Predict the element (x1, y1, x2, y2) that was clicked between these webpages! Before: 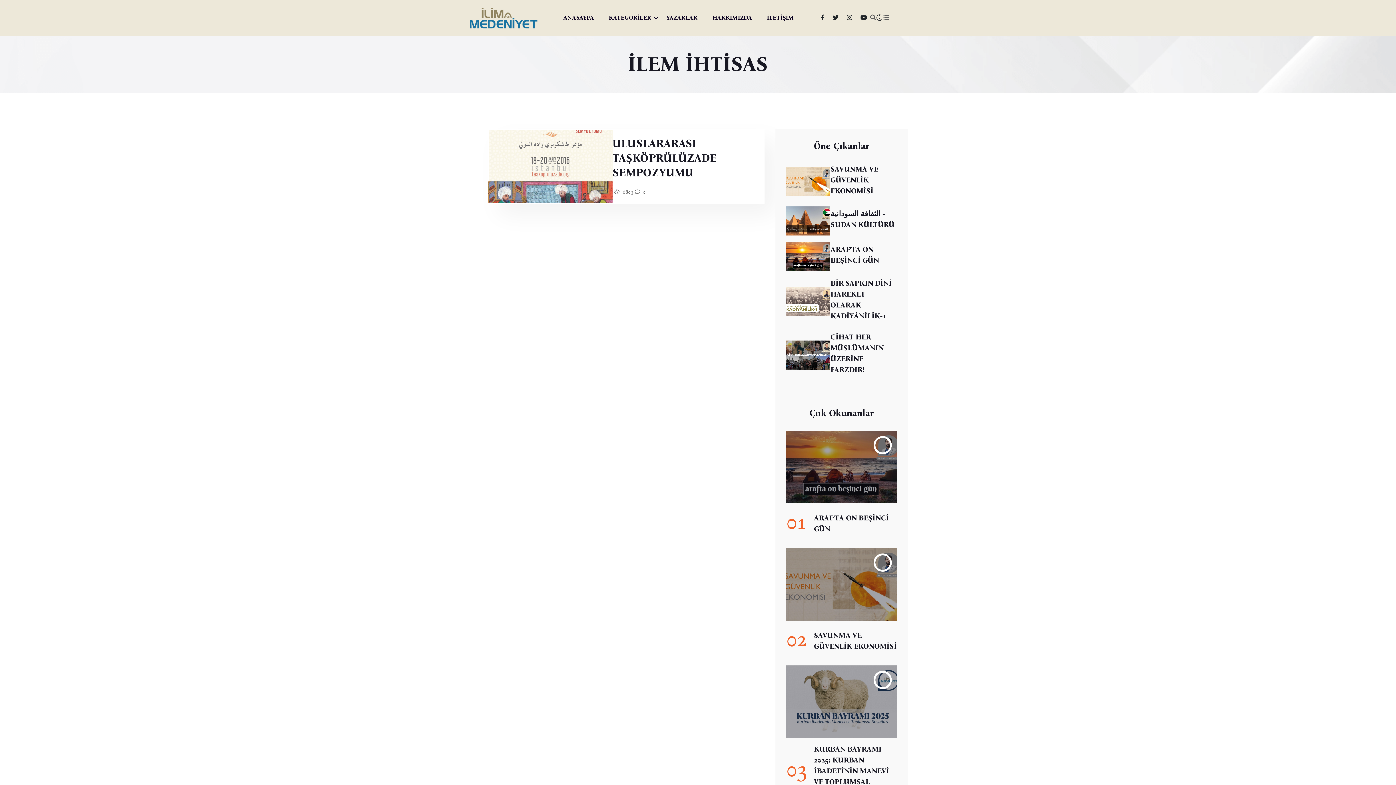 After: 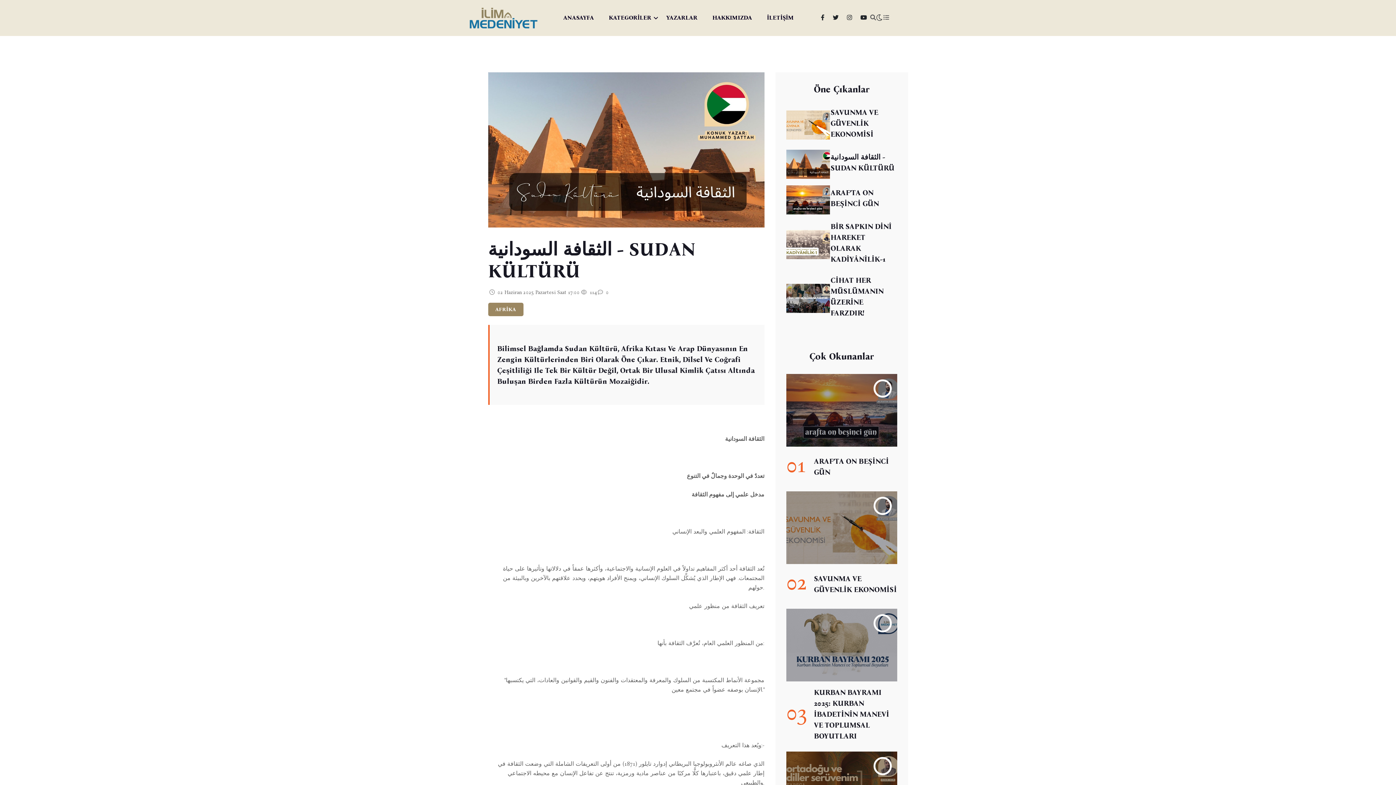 Action: bbox: (786, 206, 830, 235)